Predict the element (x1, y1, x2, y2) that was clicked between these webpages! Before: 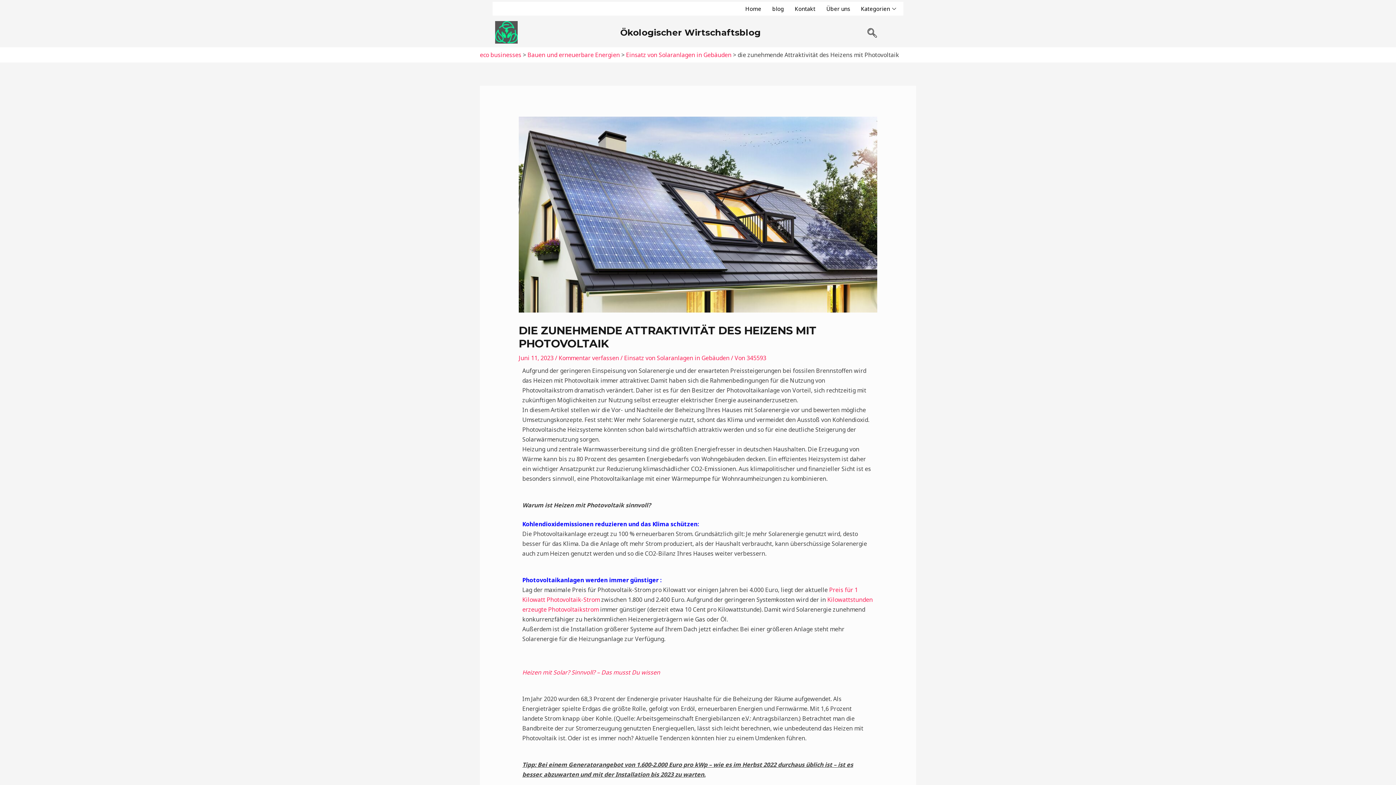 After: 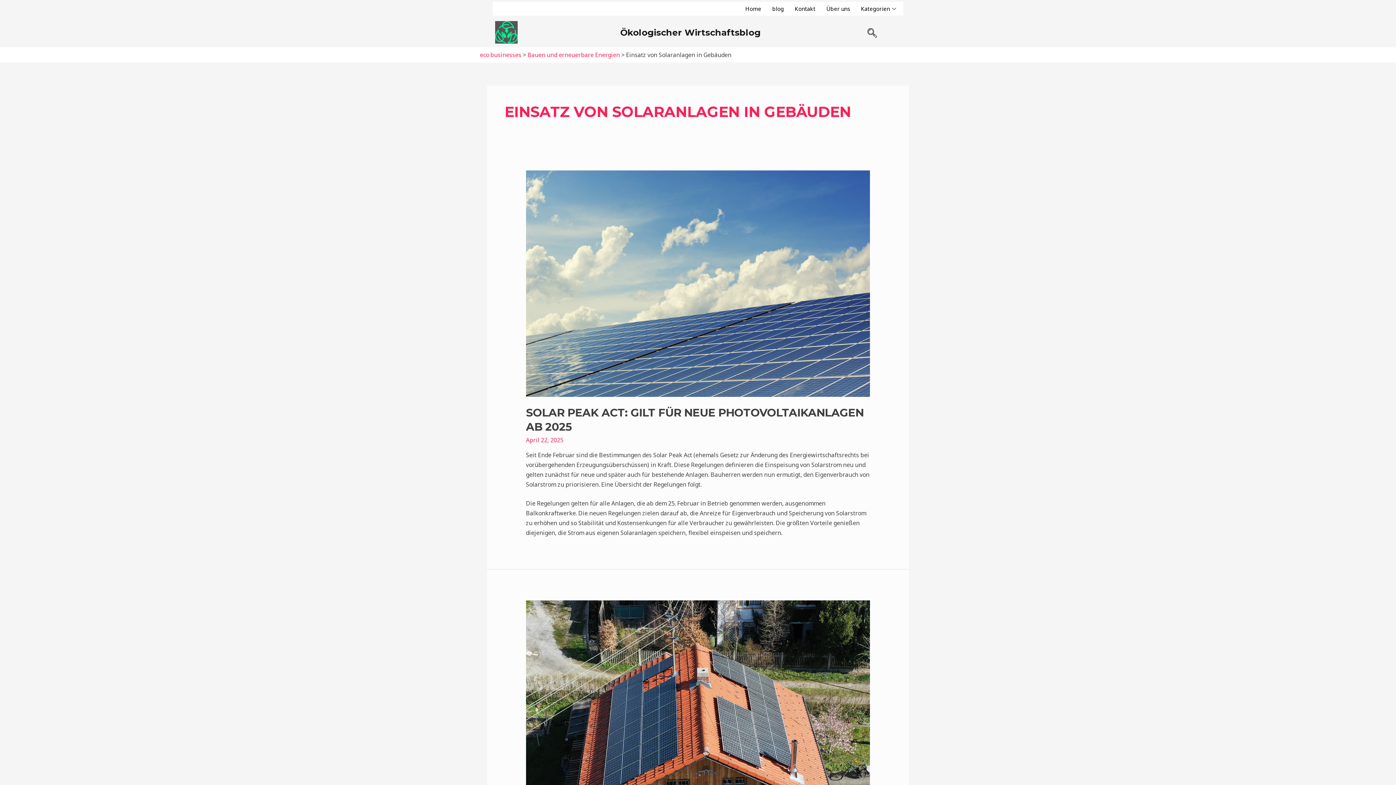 Action: label: Einsatz von Solaranlagen in Gebäuden bbox: (626, 50, 731, 58)